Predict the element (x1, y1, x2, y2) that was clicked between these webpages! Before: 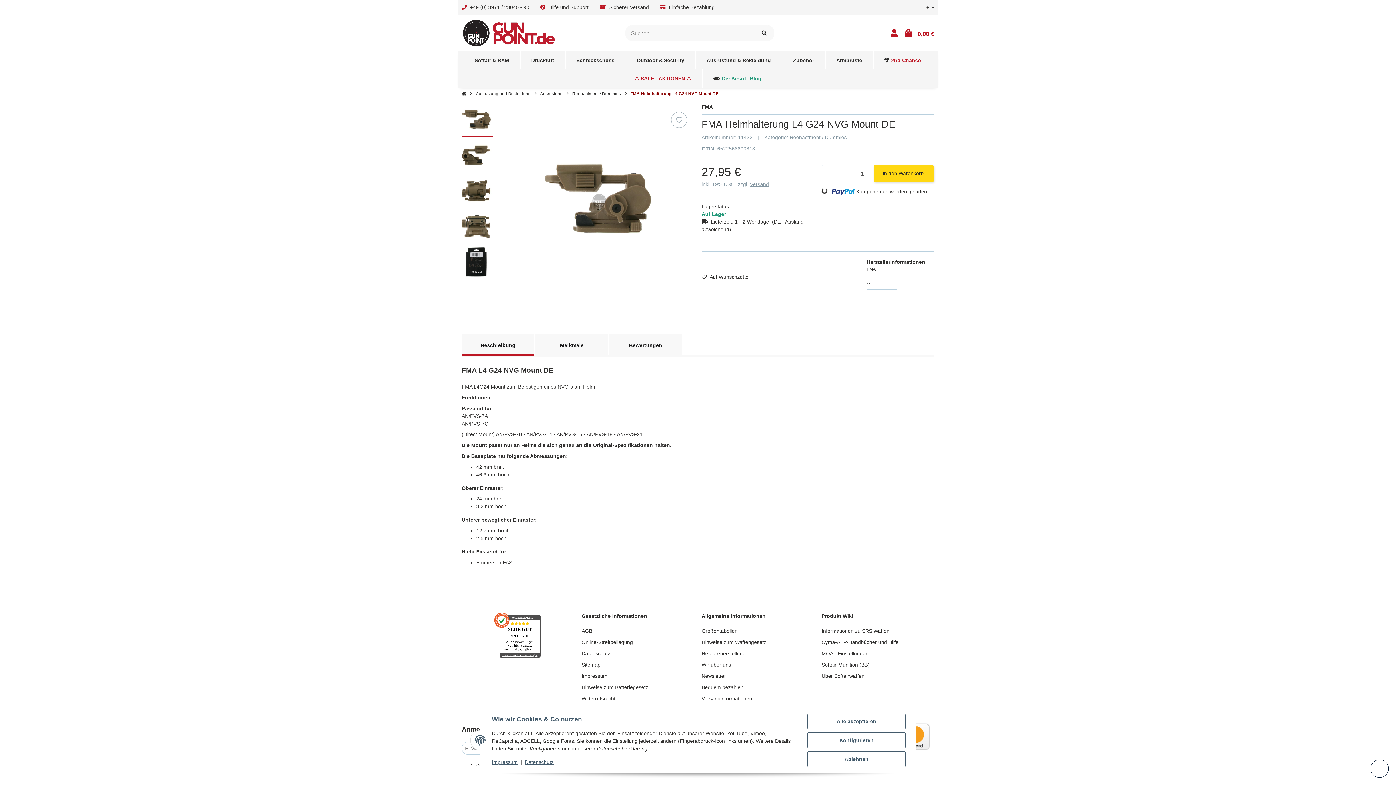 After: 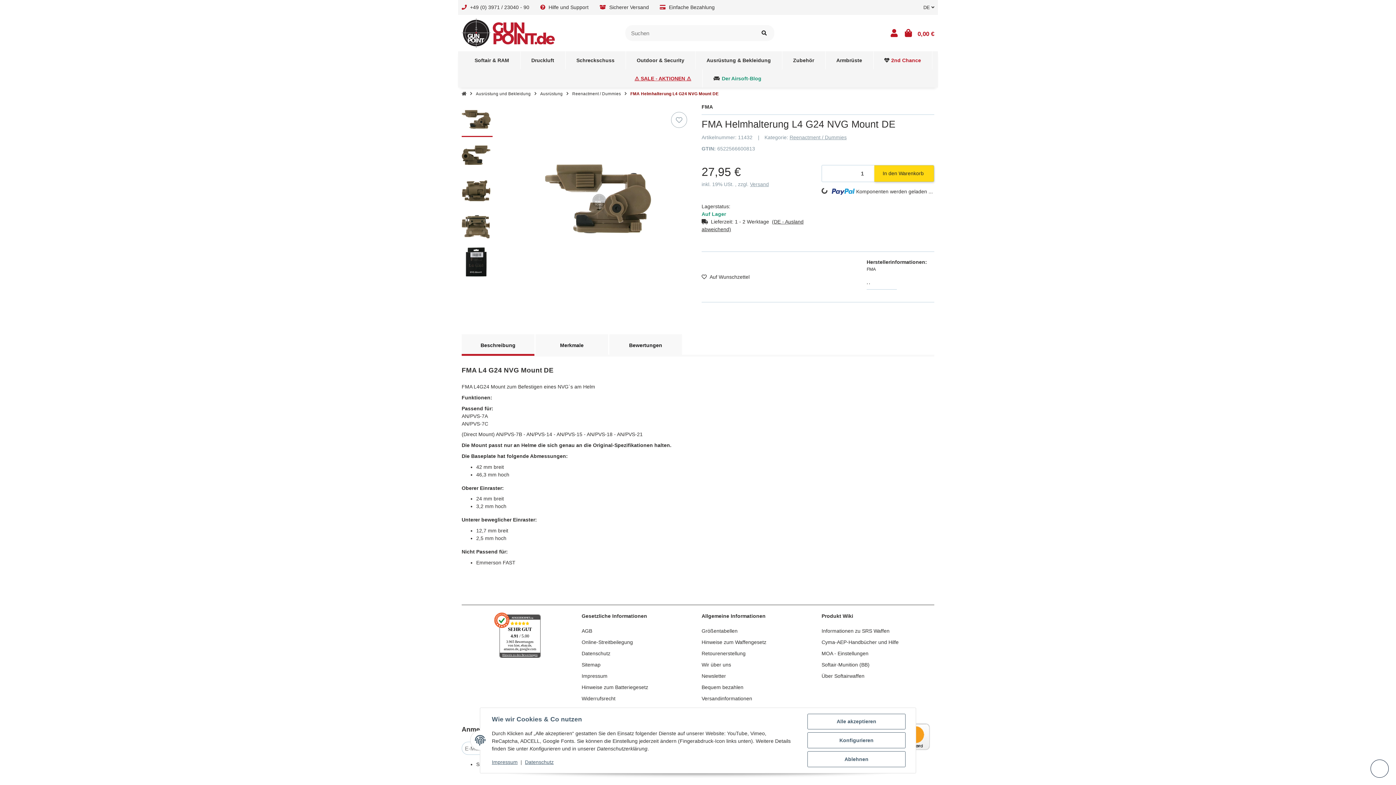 Action: label: Hinweis zu den Bewertungen bbox: (499, 653, 540, 657)